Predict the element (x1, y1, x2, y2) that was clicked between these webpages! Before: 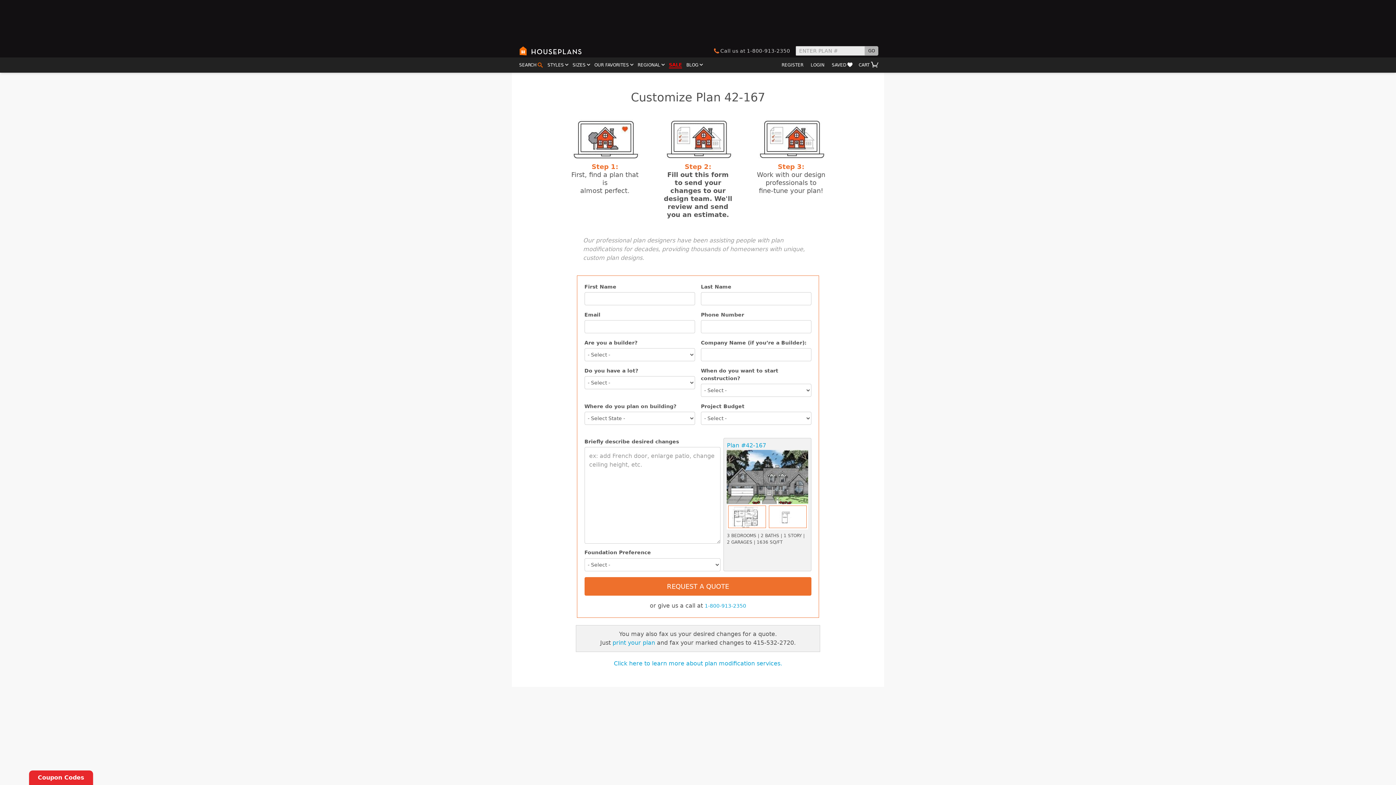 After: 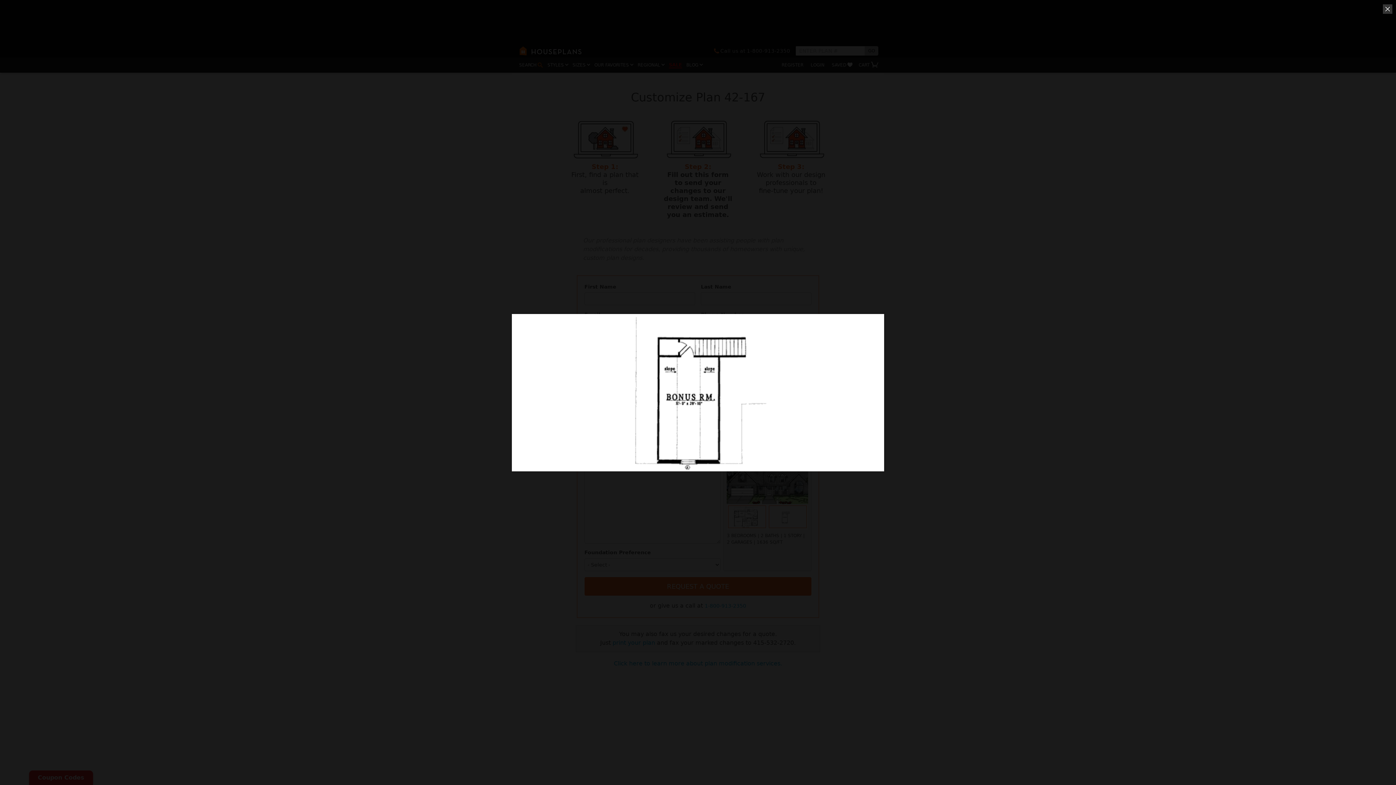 Action: bbox: (767, 504, 808, 529)